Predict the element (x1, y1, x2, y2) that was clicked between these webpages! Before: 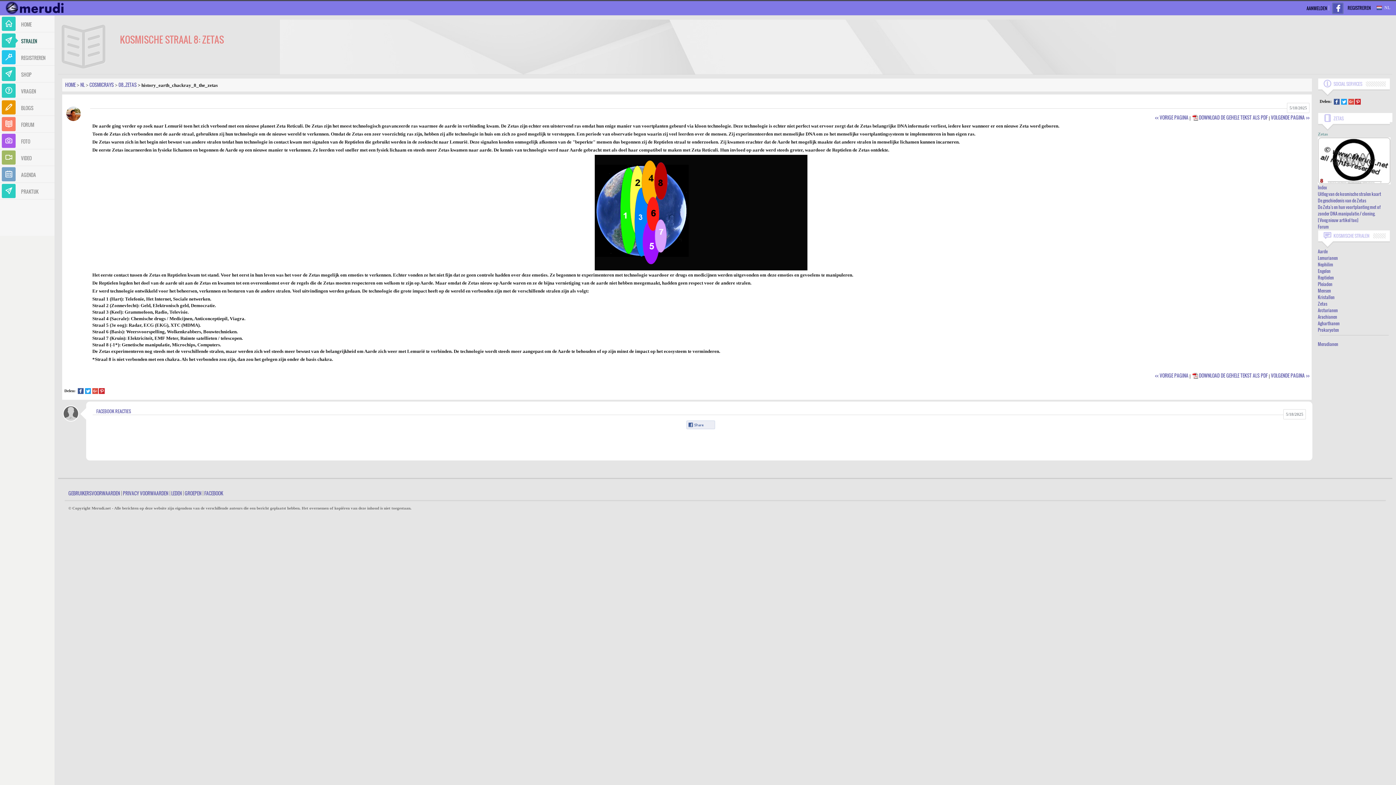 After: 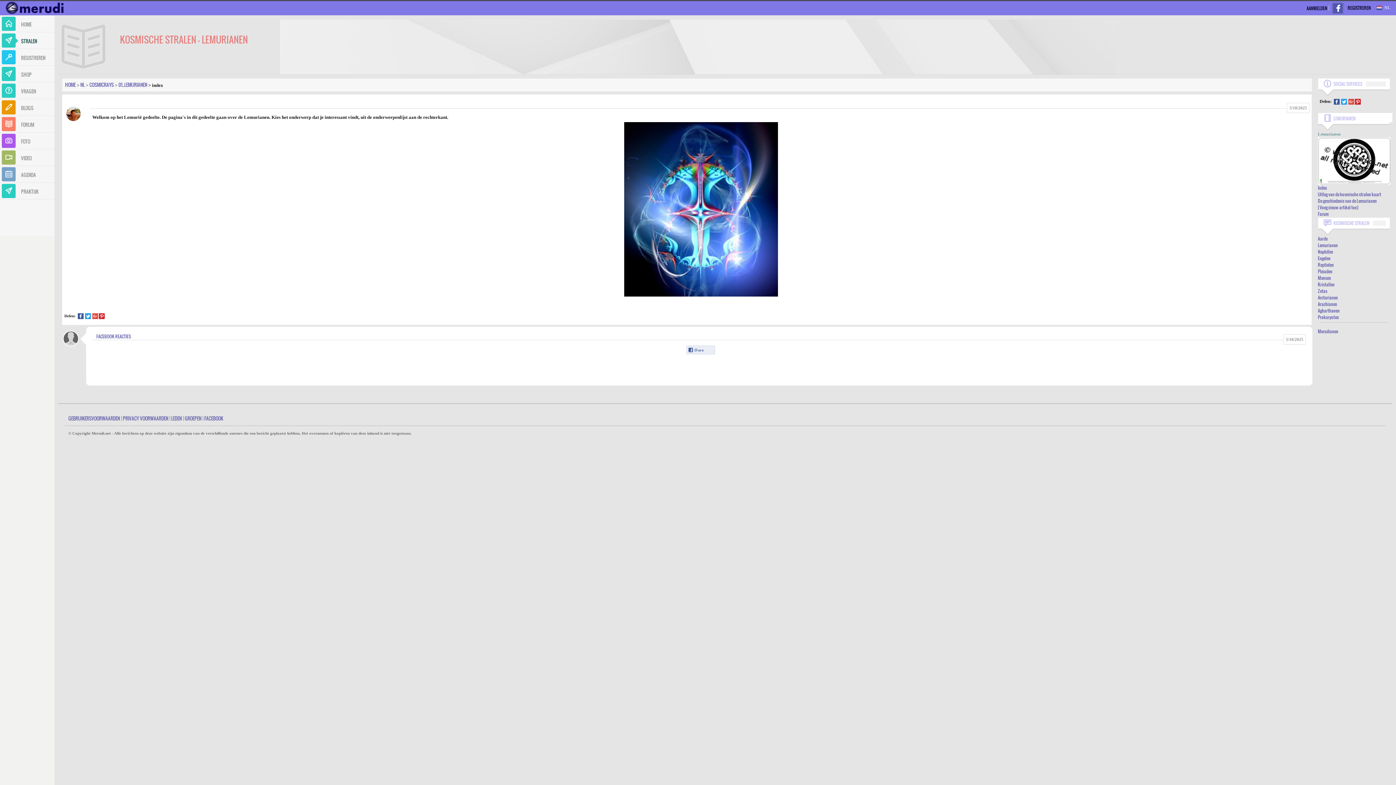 Action: label: Lemurianen bbox: (1318, 254, 1338, 261)